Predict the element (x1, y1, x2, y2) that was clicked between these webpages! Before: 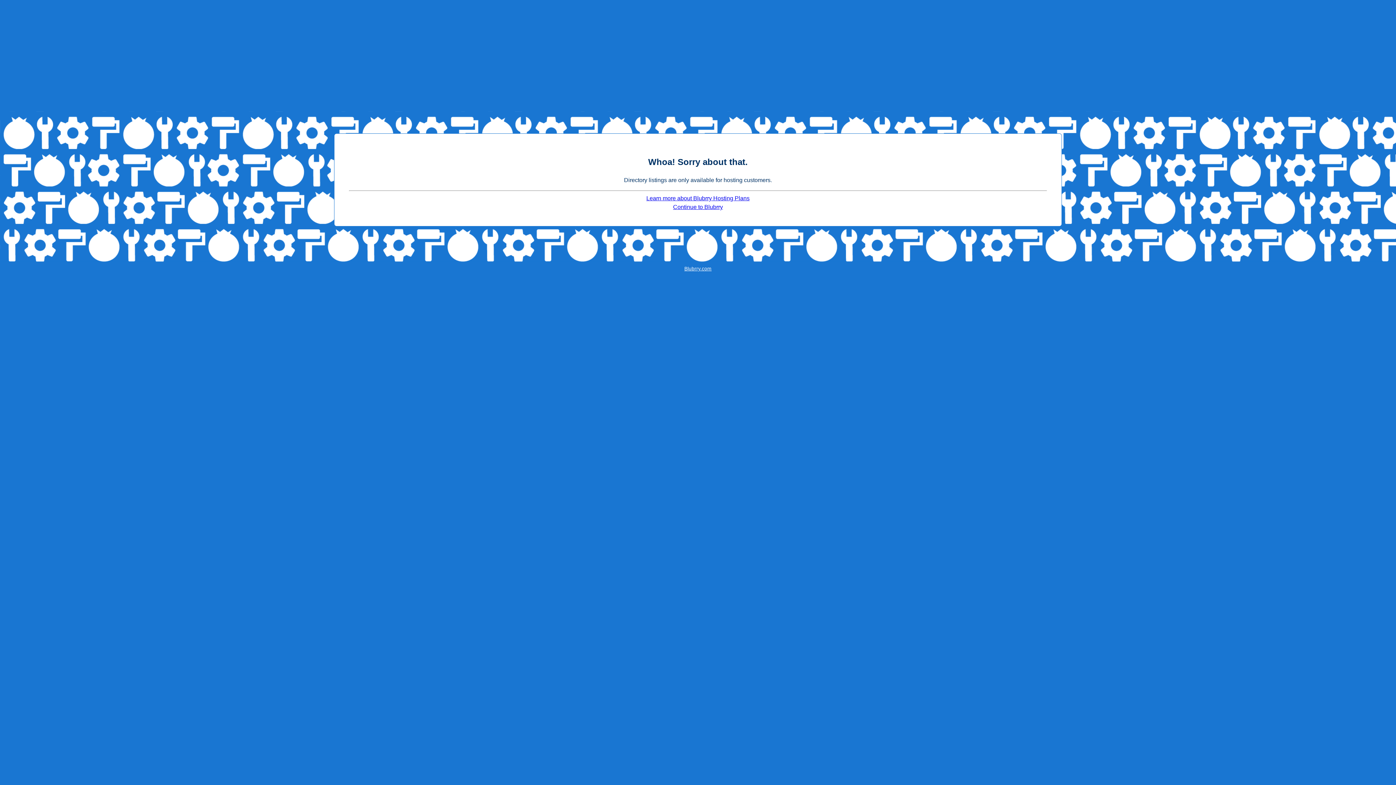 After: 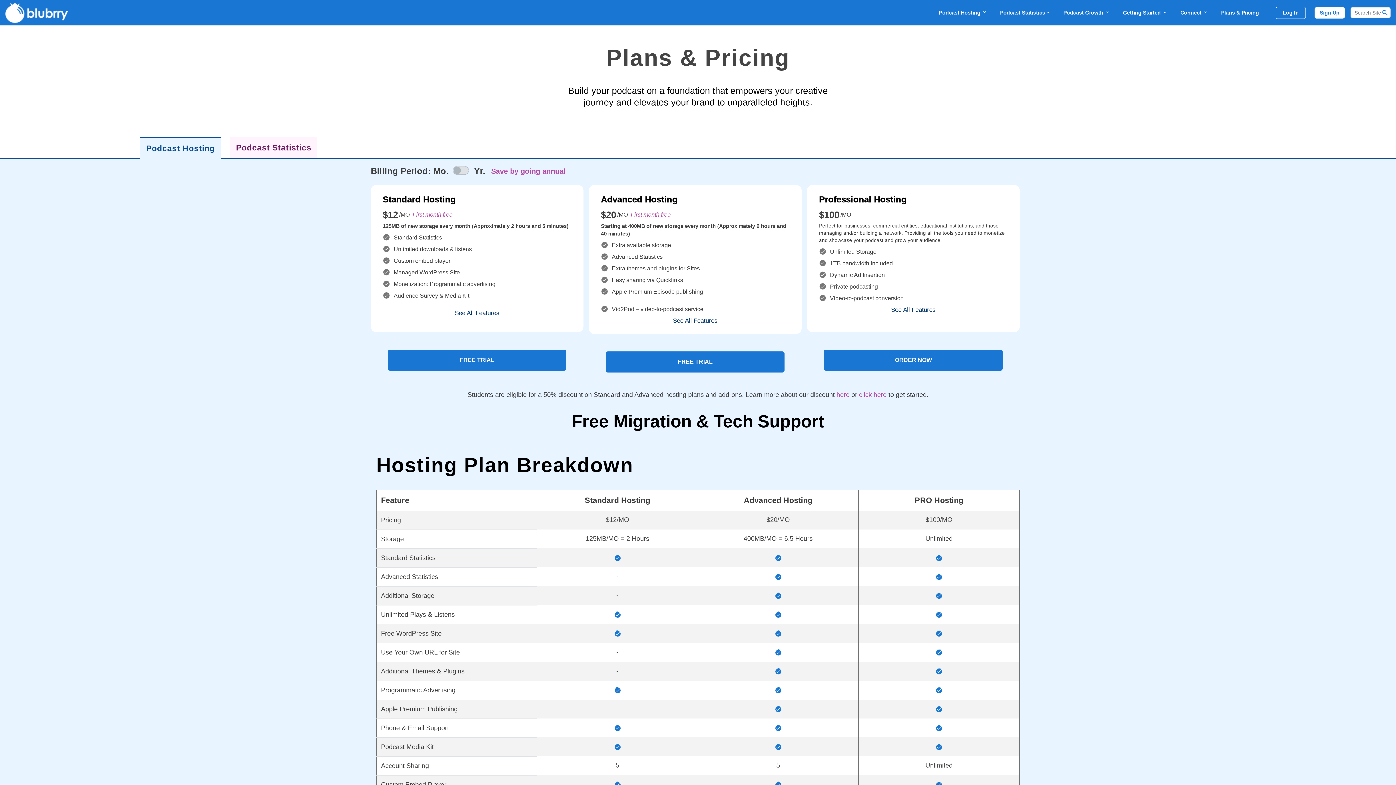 Action: label: Learn more about Blubrry Hosting Plans bbox: (646, 195, 749, 201)